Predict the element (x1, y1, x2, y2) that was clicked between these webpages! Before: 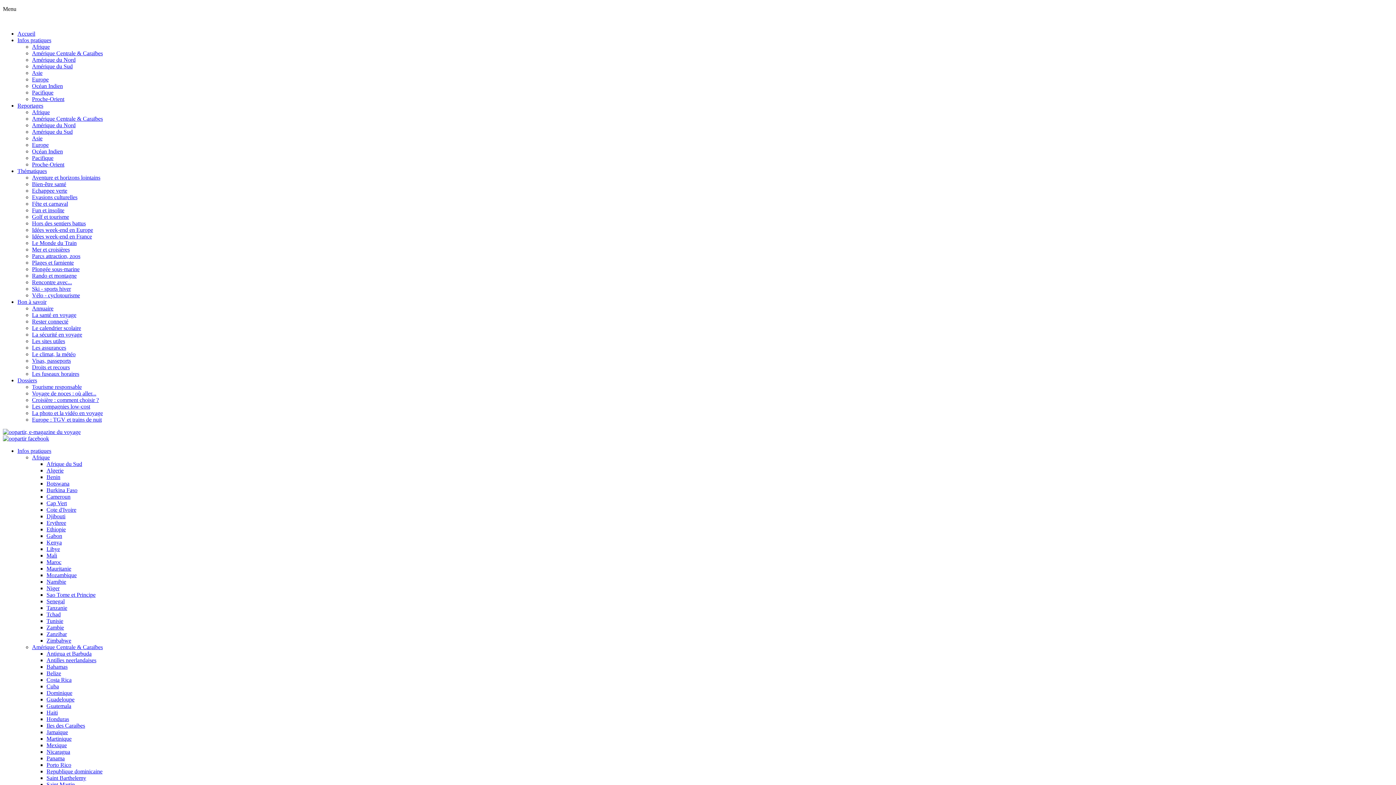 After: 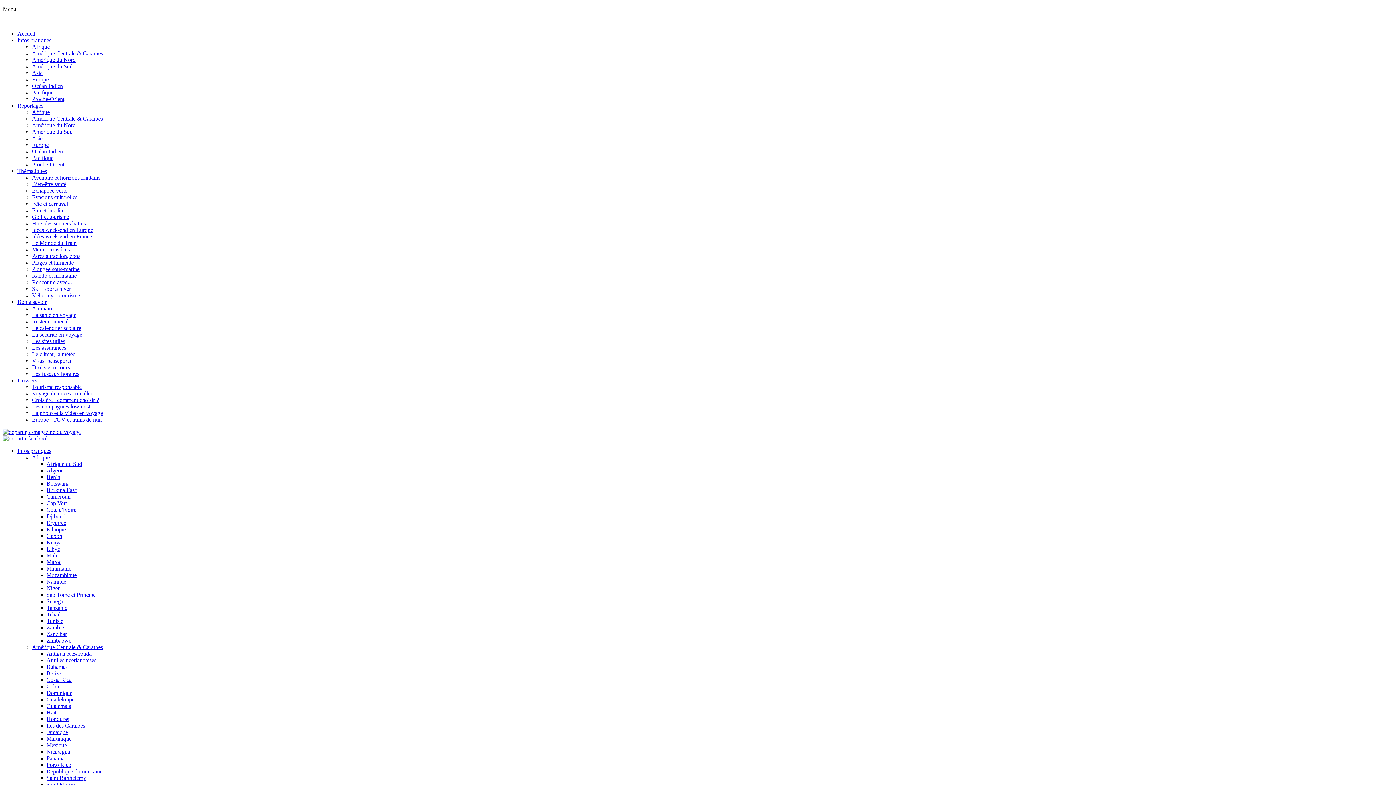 Action: bbox: (46, 683, 58, 689) label: Cuba